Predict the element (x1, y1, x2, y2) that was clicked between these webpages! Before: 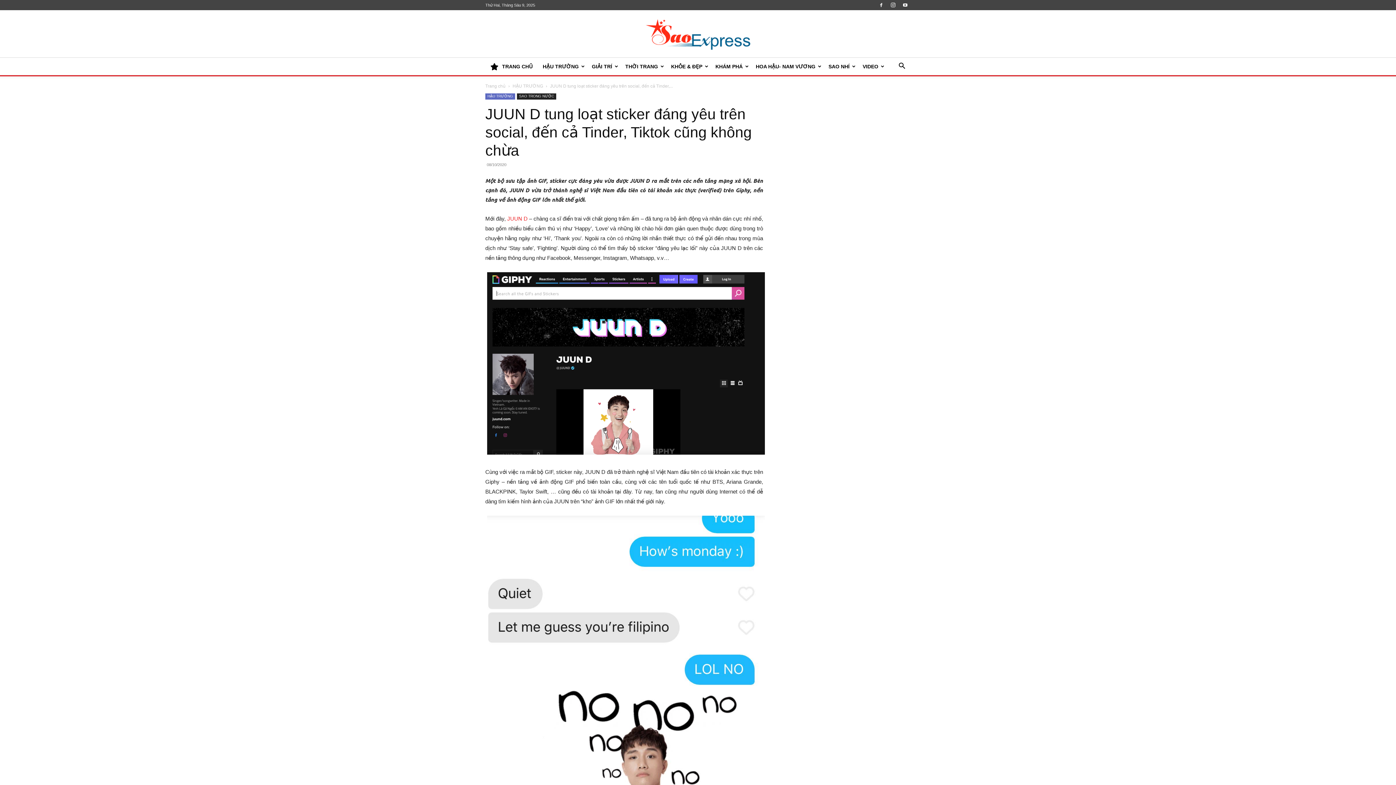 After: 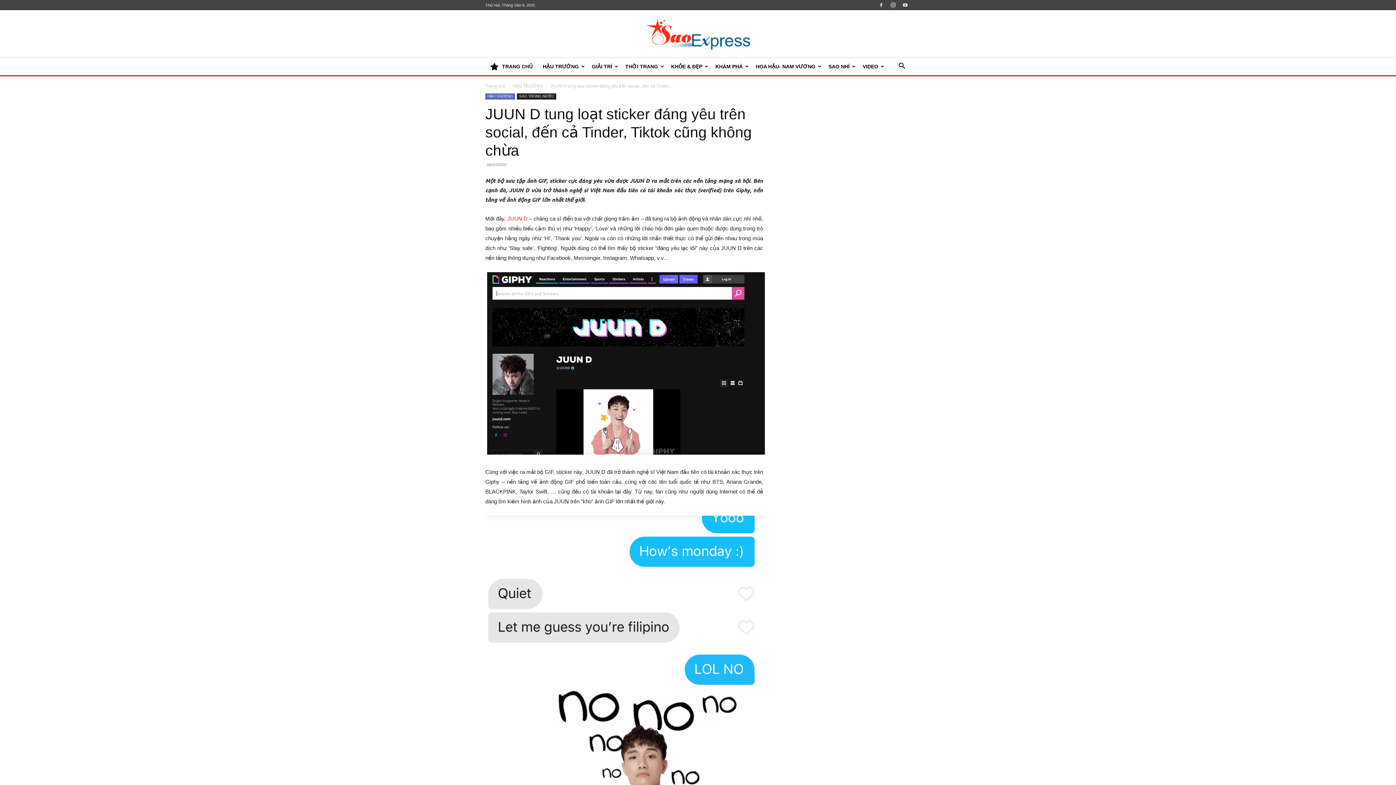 Action: bbox: (876, 0, 886, 10)